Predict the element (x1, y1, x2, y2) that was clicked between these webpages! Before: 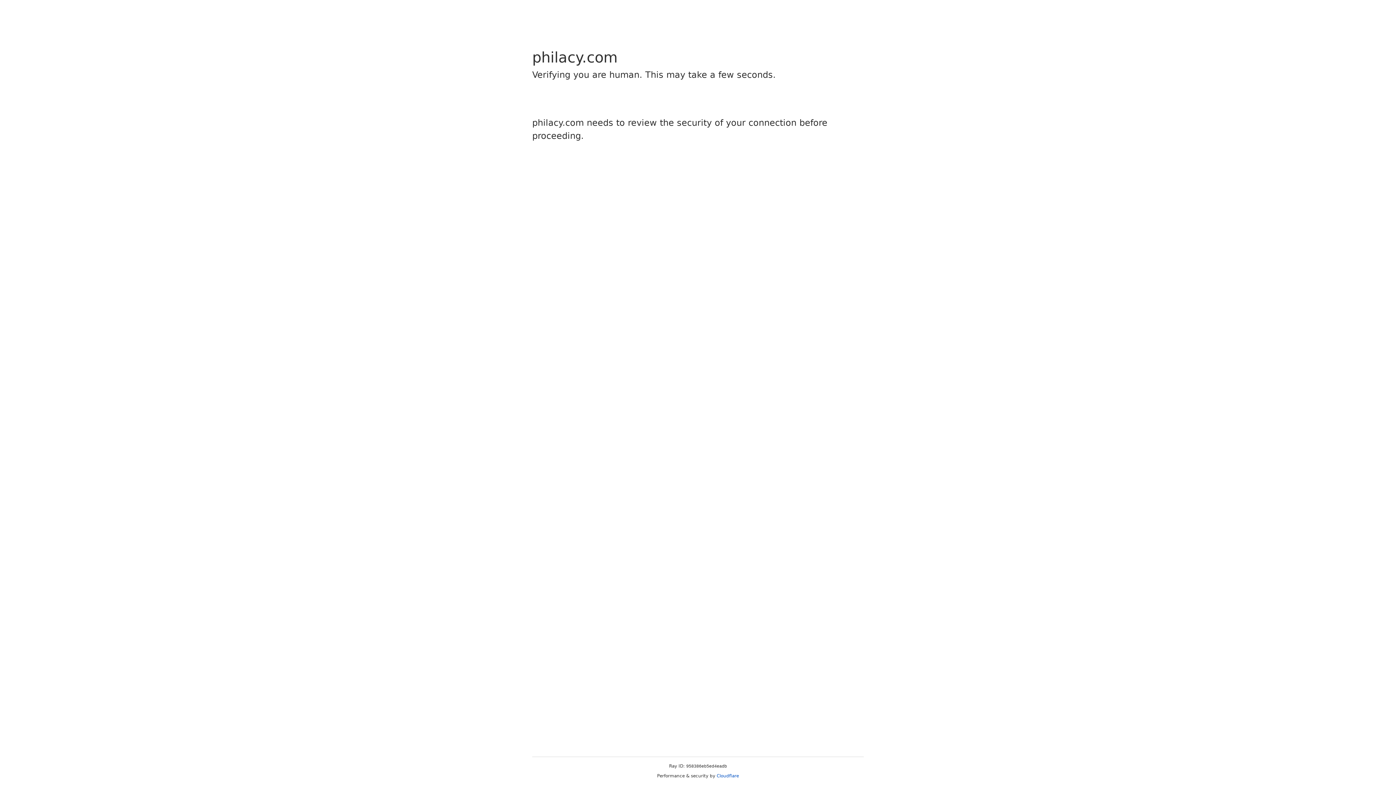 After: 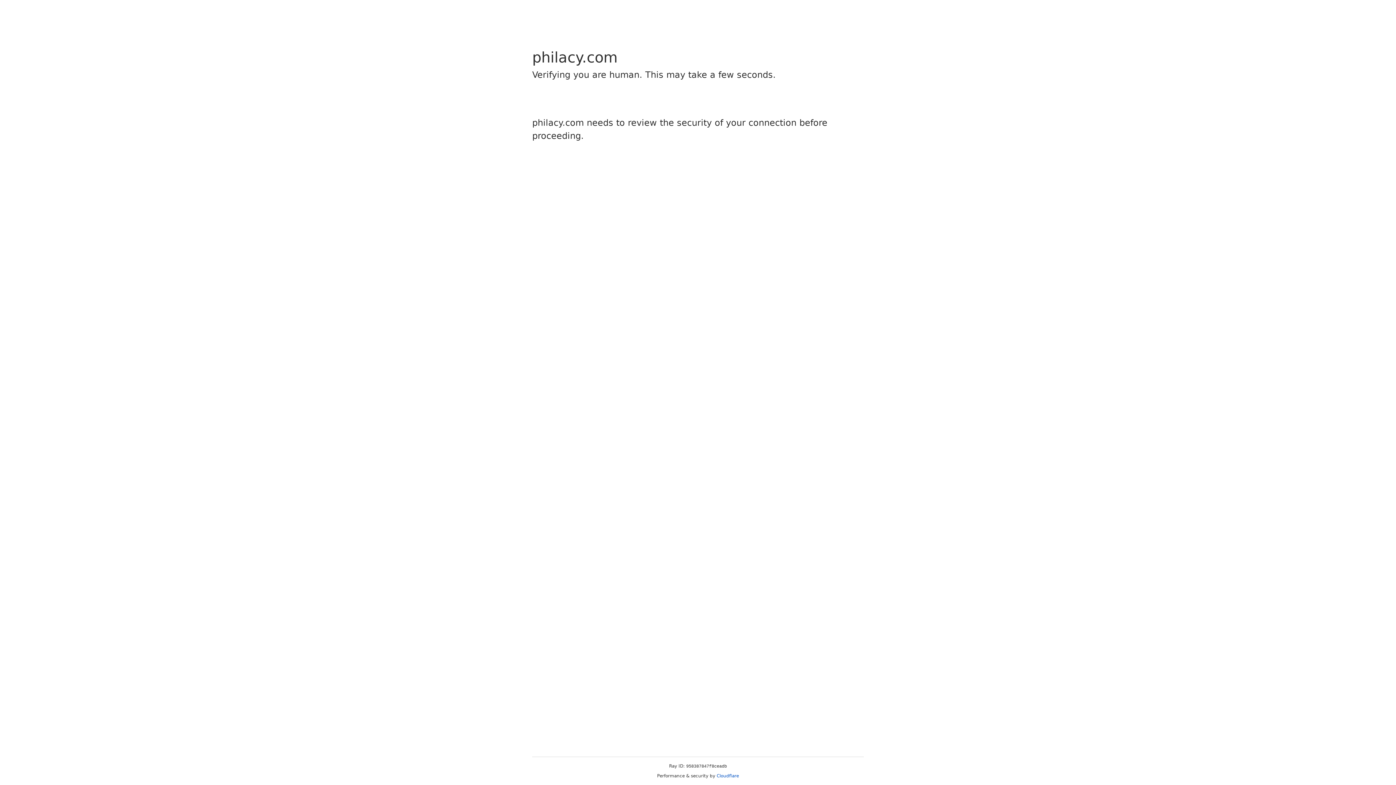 Action: bbox: (716, 773, 739, 778) label: Cloudflare